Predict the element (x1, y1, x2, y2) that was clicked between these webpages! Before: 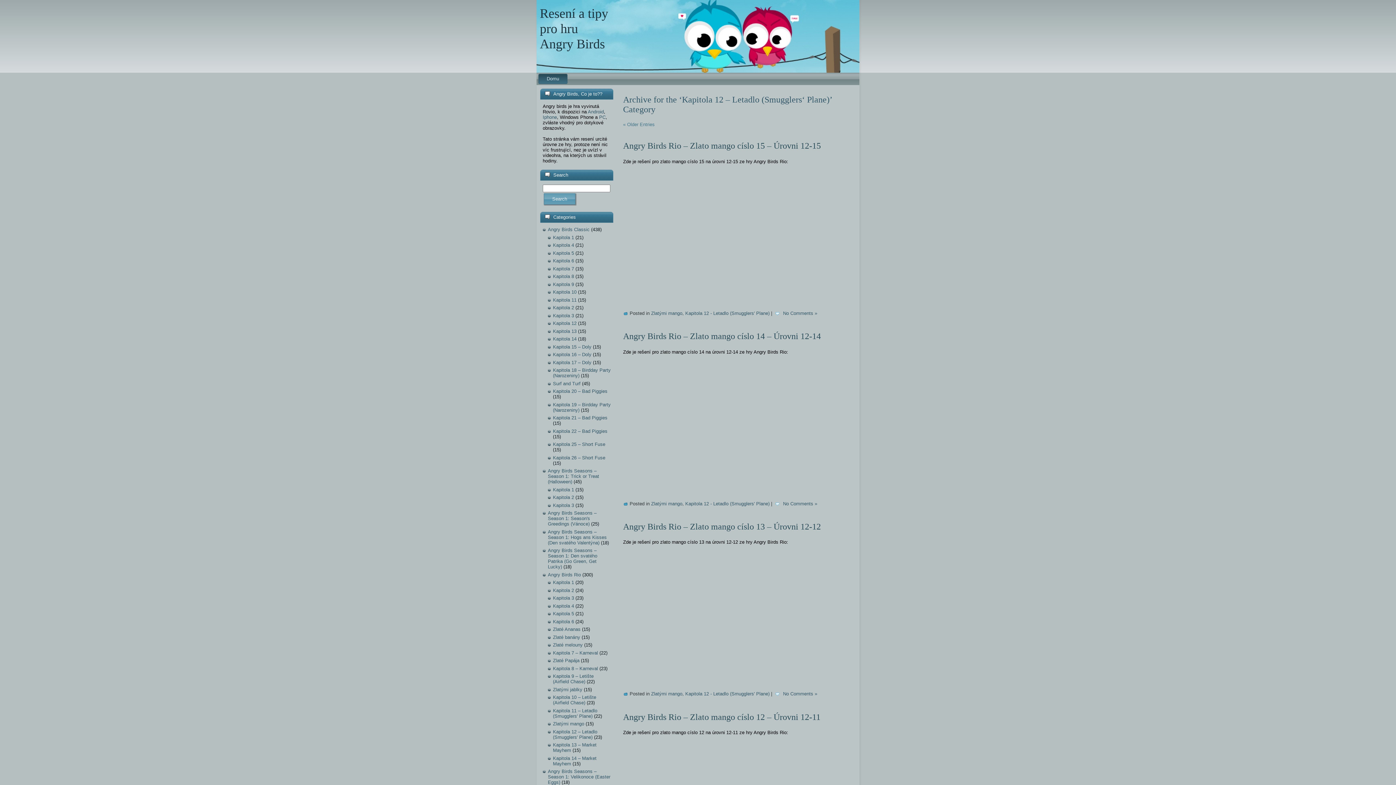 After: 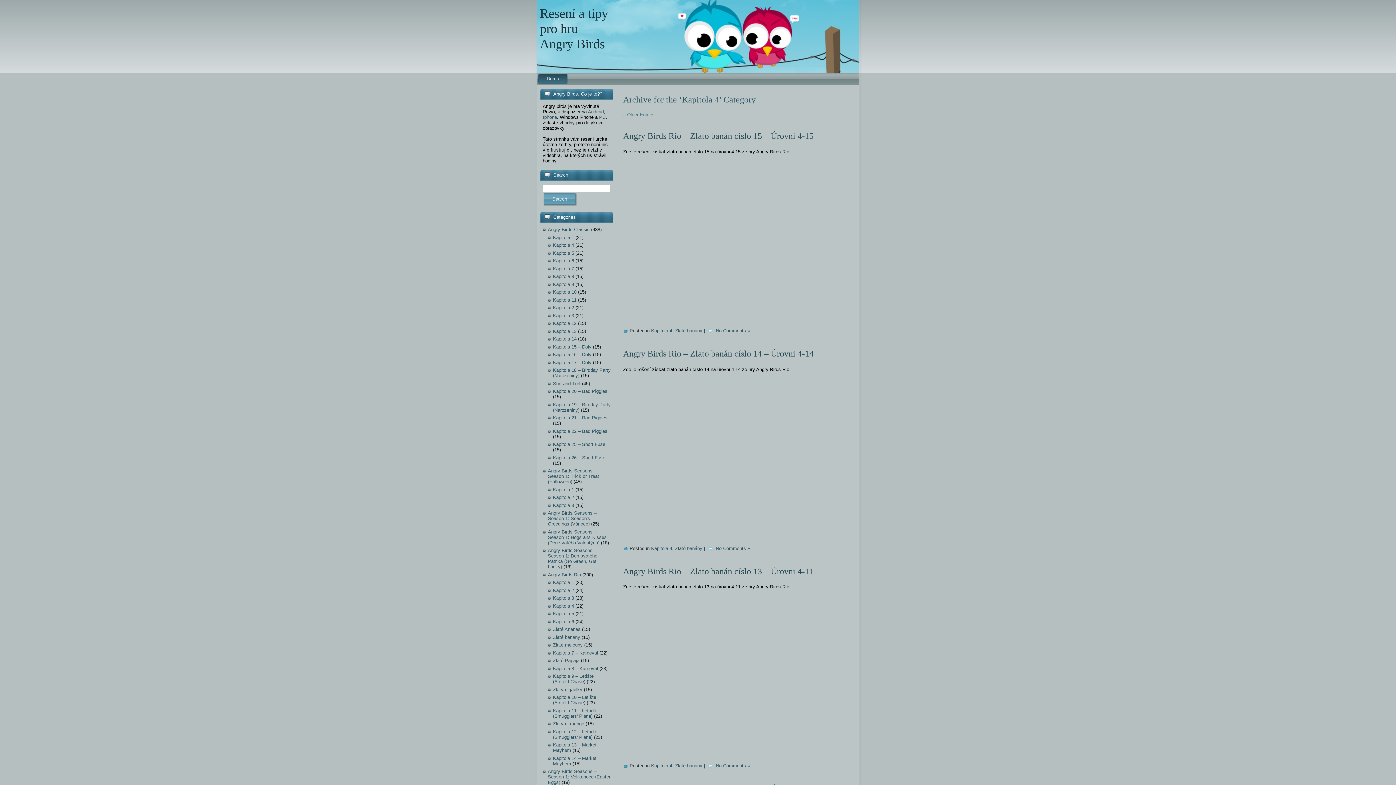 Action: label: Kapitola 4 bbox: (553, 603, 574, 608)